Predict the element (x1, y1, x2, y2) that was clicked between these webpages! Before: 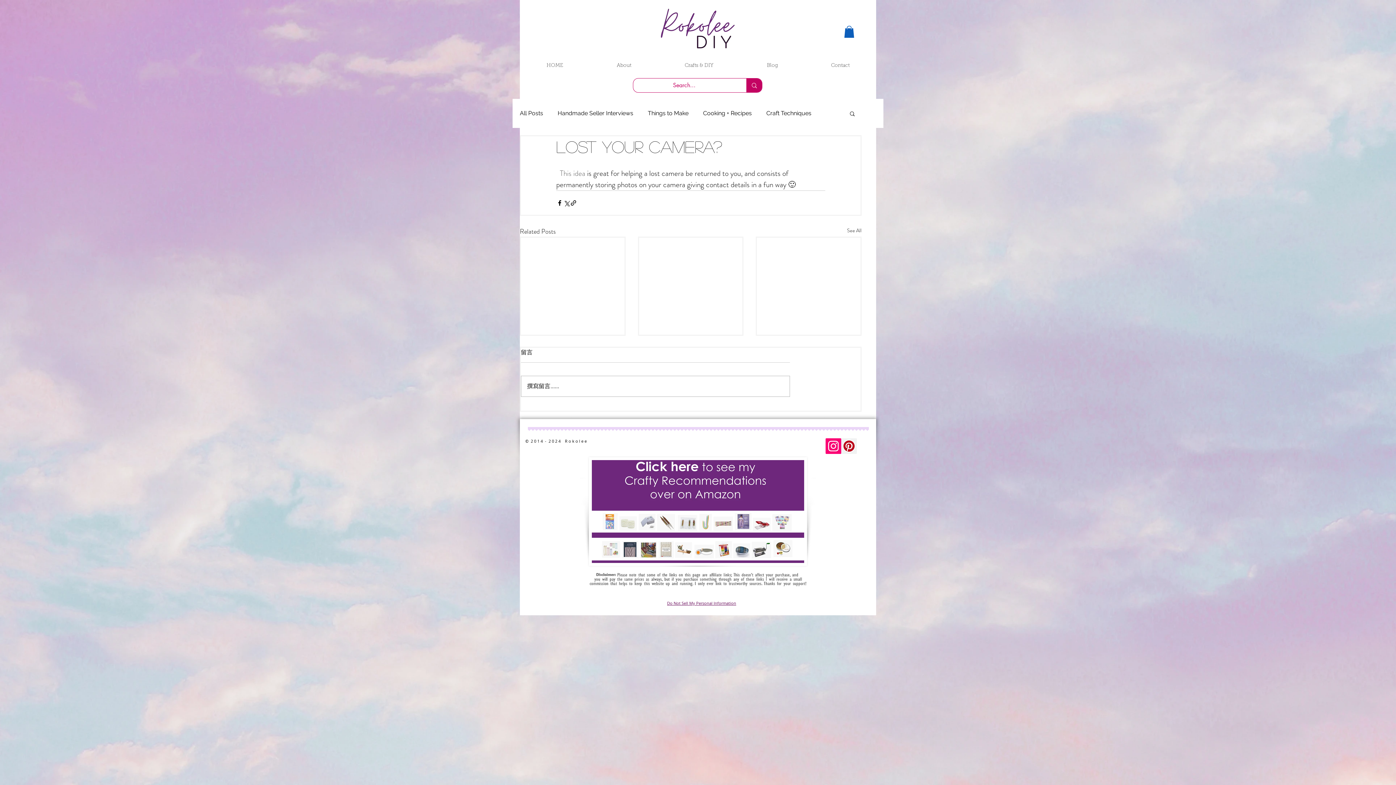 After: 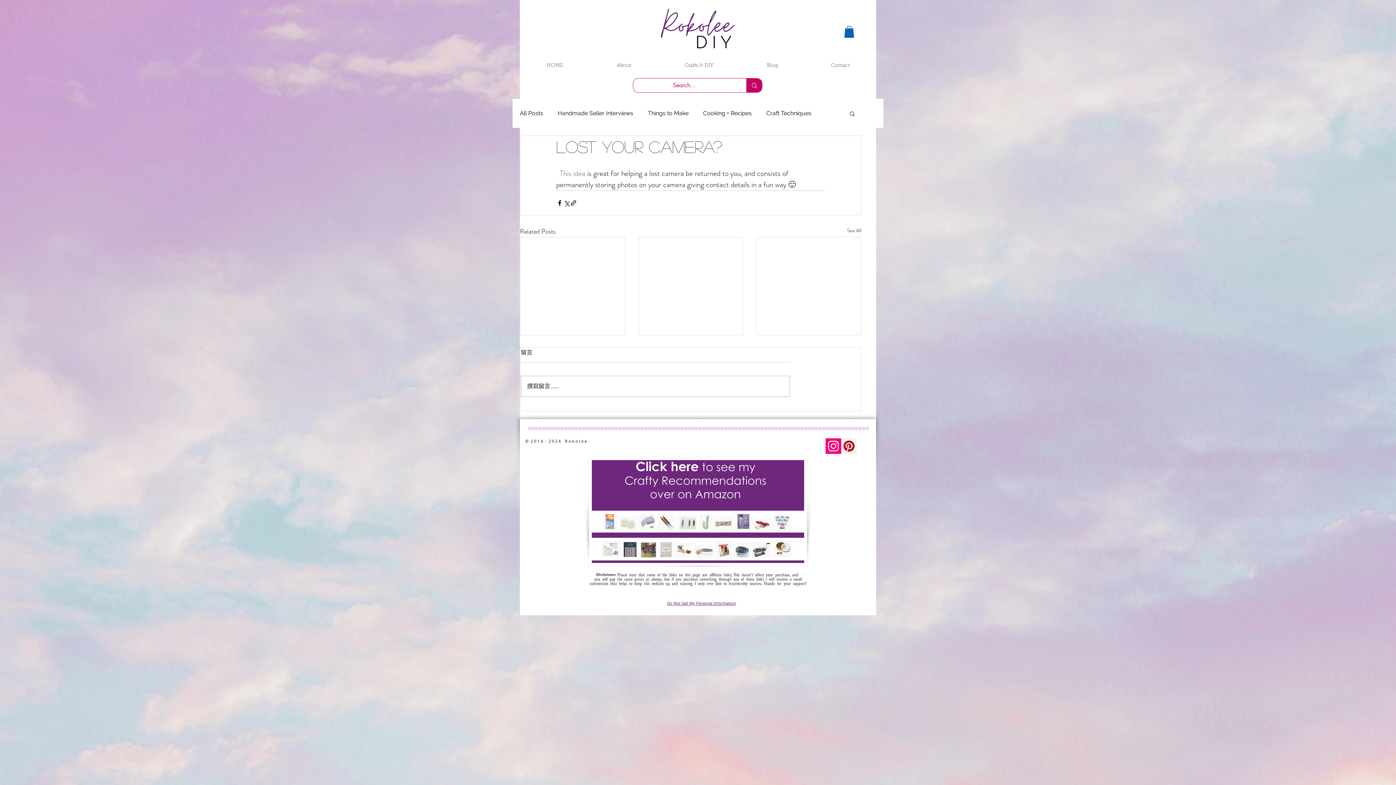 Action: bbox: (844, 25, 854, 37)